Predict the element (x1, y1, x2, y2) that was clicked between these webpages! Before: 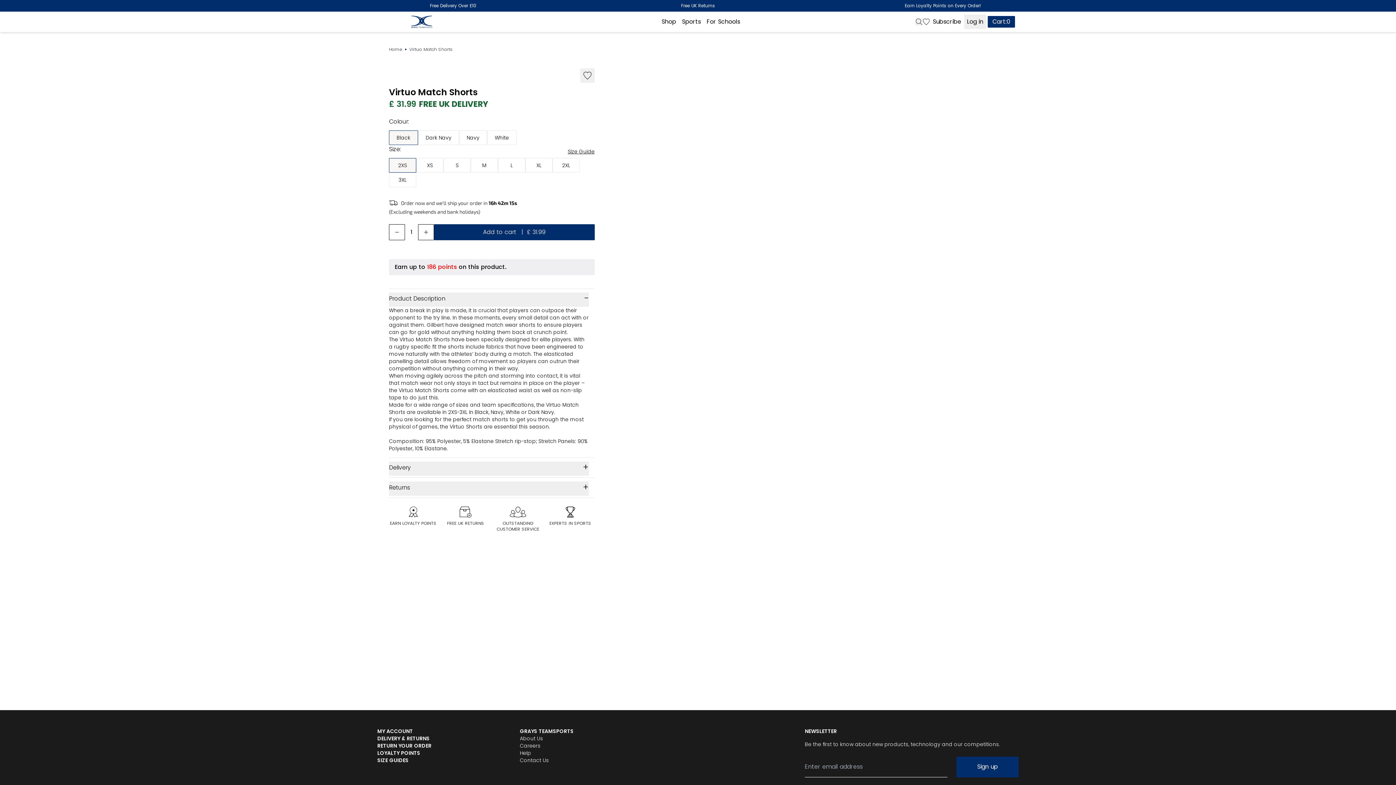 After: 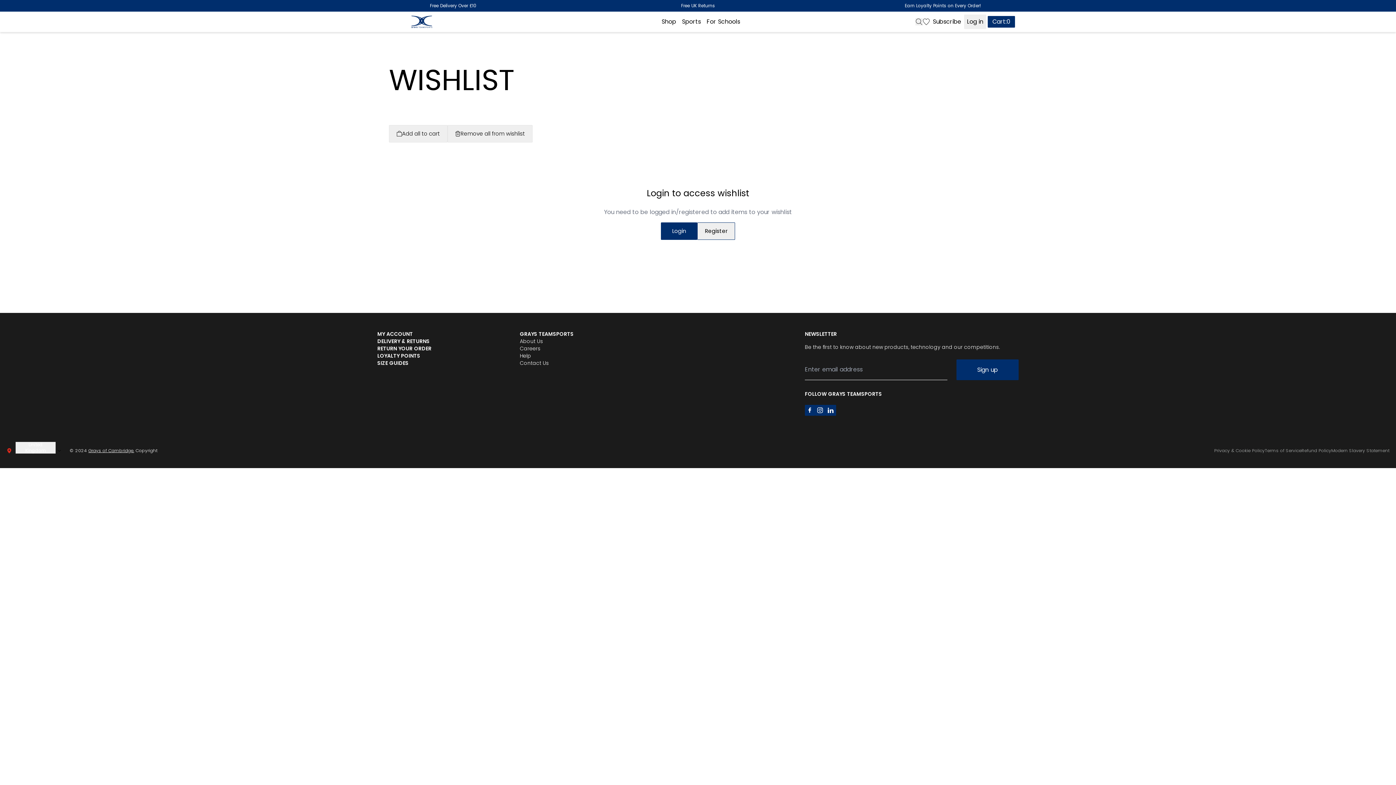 Action: label: Wishlist bbox: (922, 18, 930, 25)